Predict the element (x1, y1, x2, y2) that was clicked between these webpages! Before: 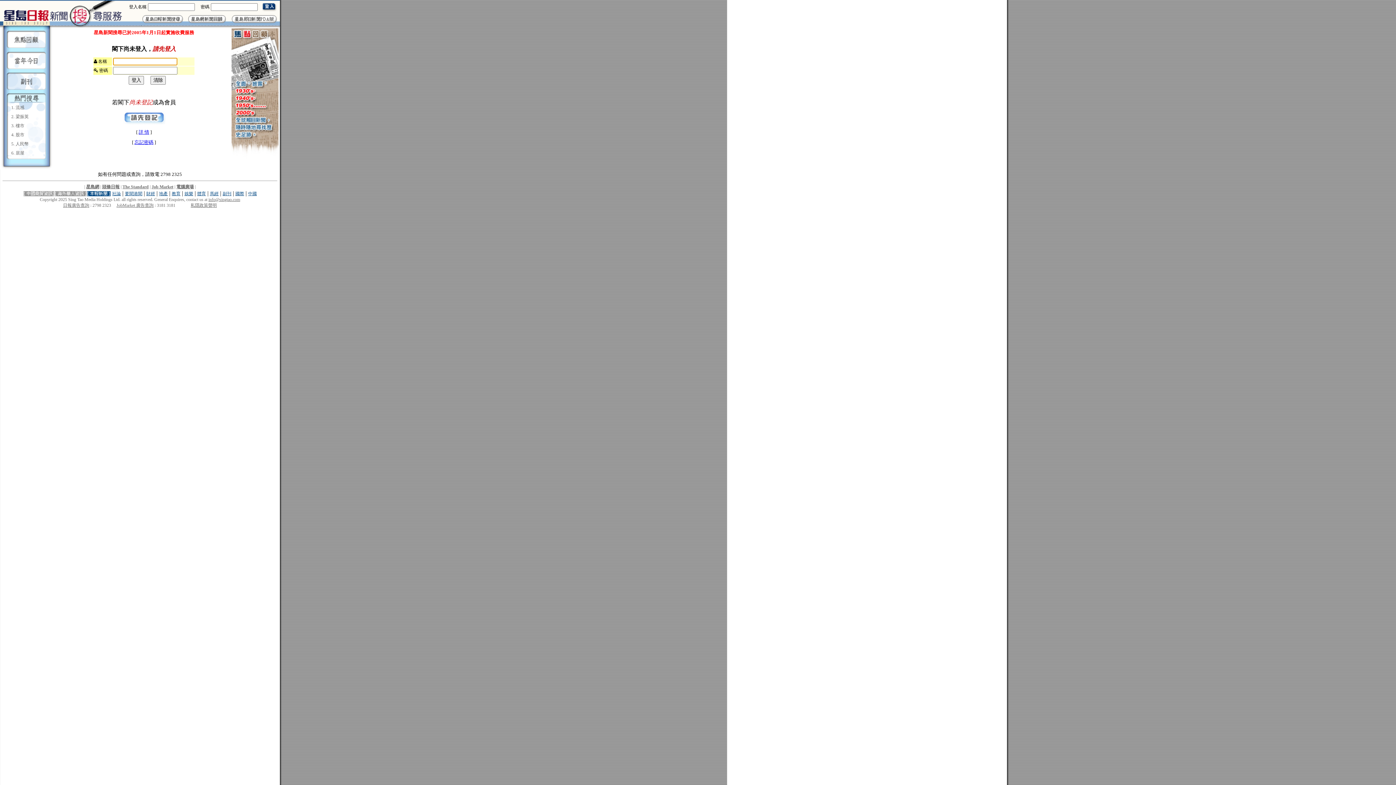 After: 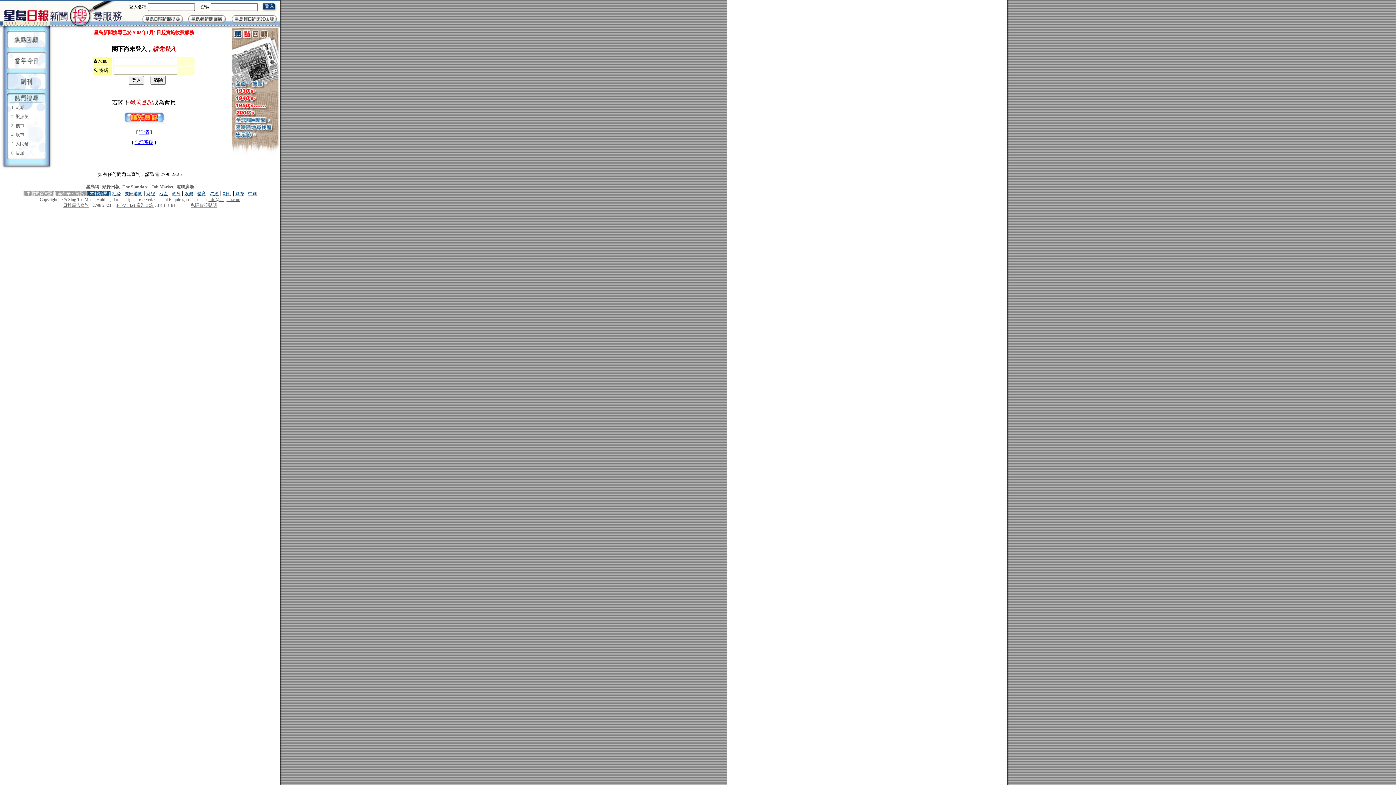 Action: label: 財經 bbox: (146, 190, 155, 196)